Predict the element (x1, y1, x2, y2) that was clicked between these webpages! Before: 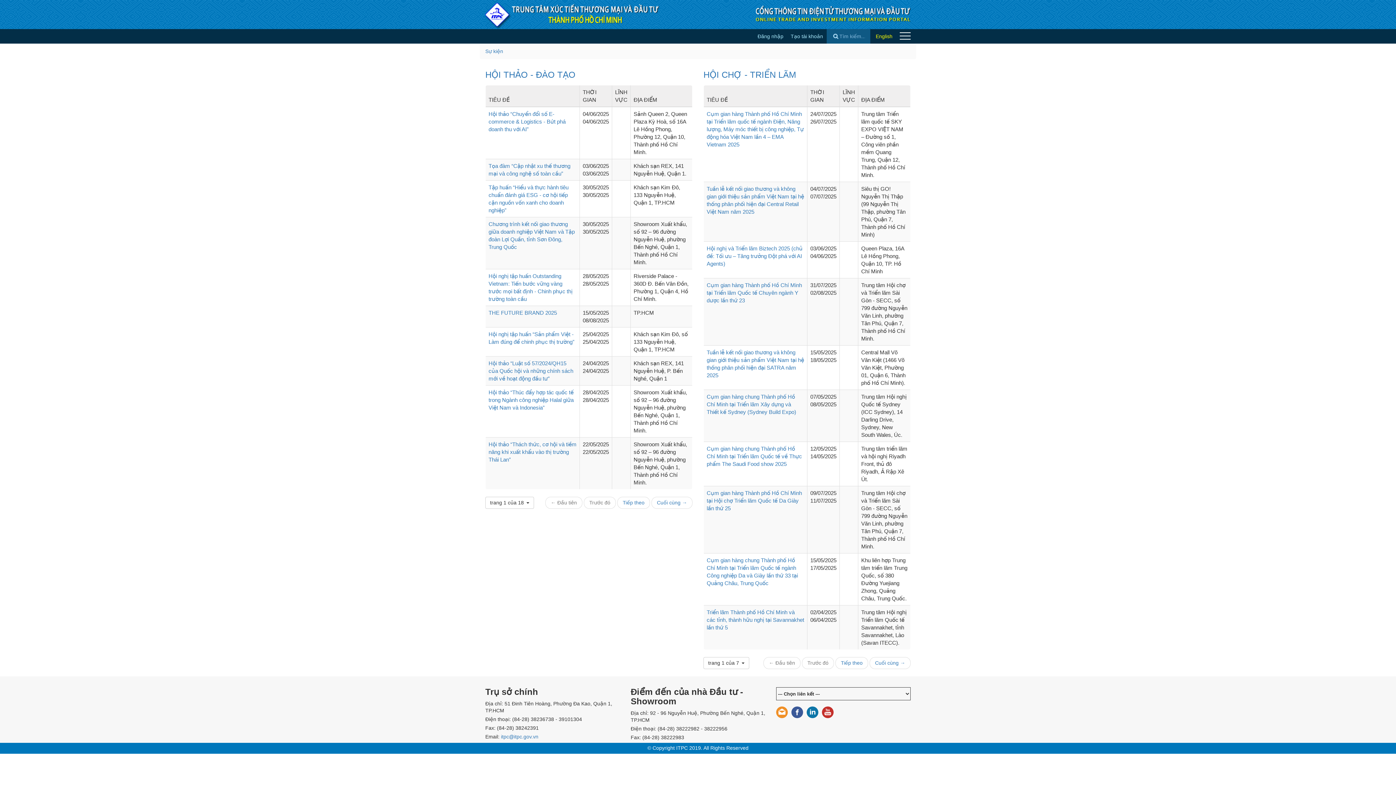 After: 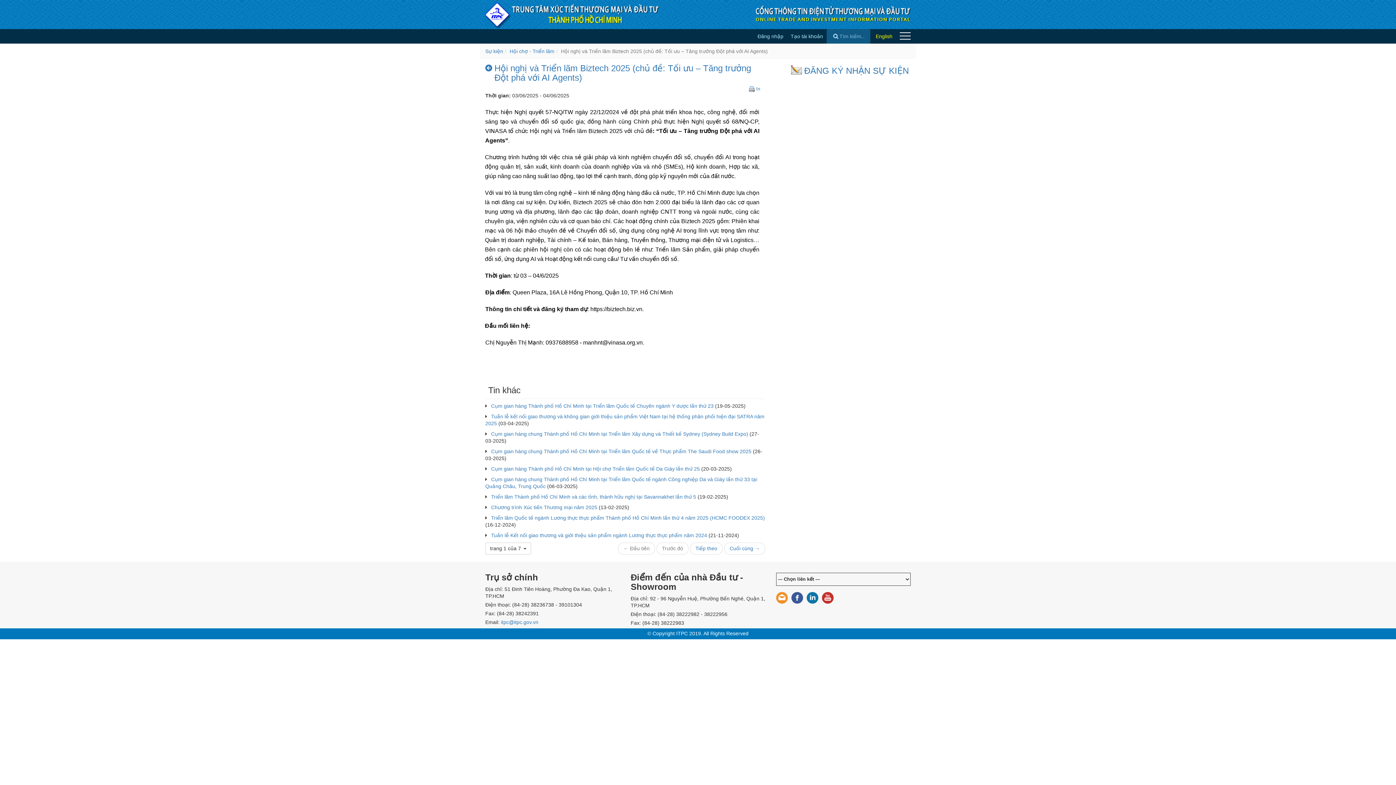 Action: bbox: (706, 245, 802, 266) label: Hội nghị và Triển lãm Biztech 2025 (chủ đề: Tối ưu – Tăng trưởng Đột phá với AI Agents)